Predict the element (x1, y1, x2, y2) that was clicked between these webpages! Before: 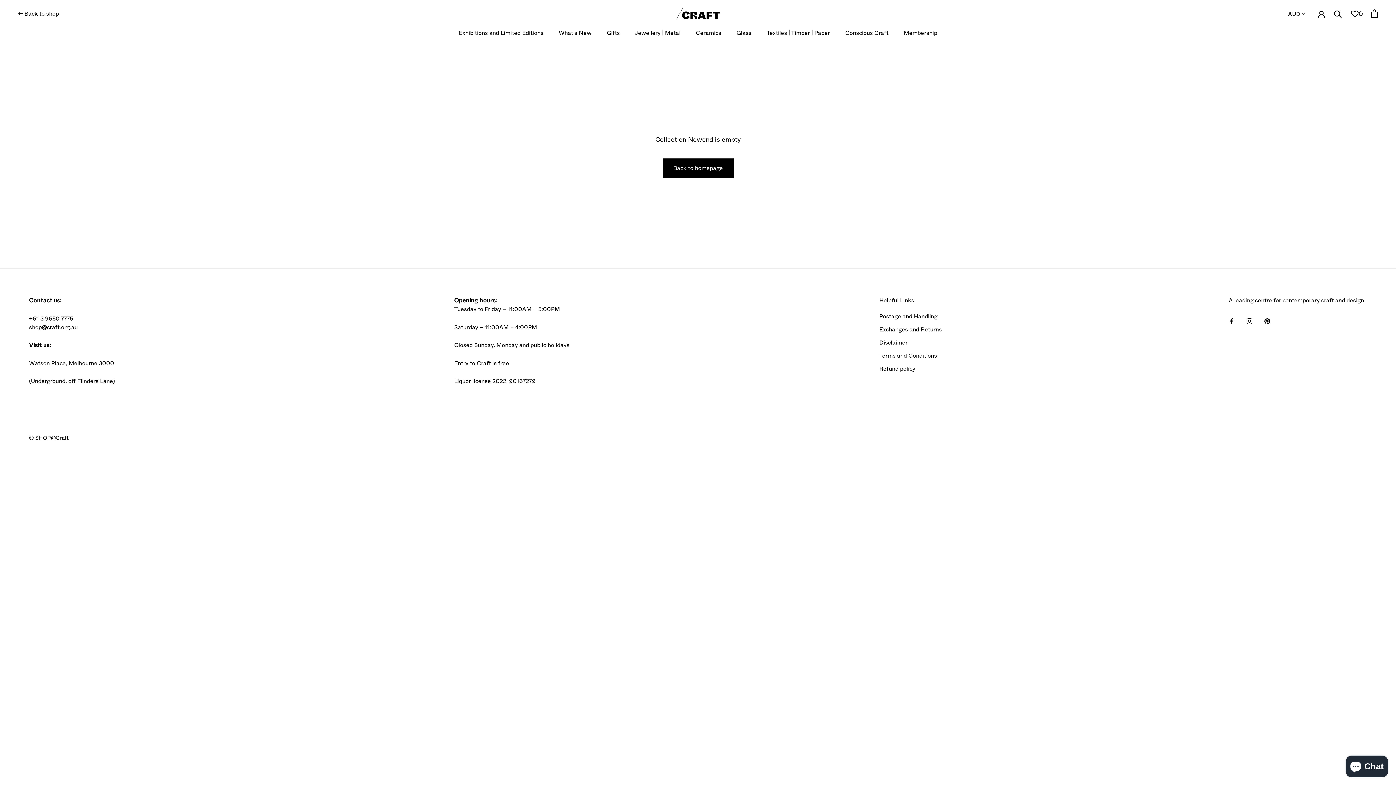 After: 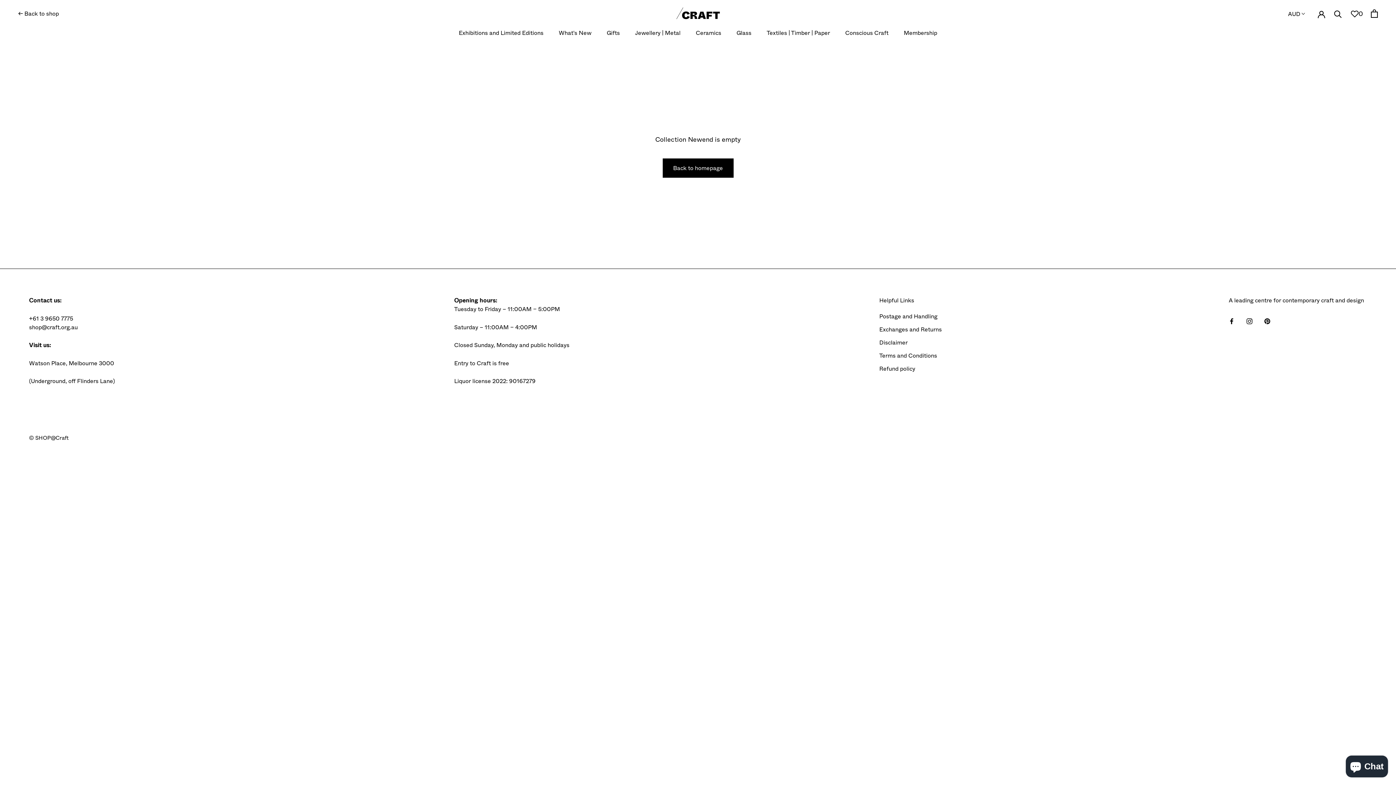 Action: bbox: (1246, 316, 1252, 325) label: Instagram